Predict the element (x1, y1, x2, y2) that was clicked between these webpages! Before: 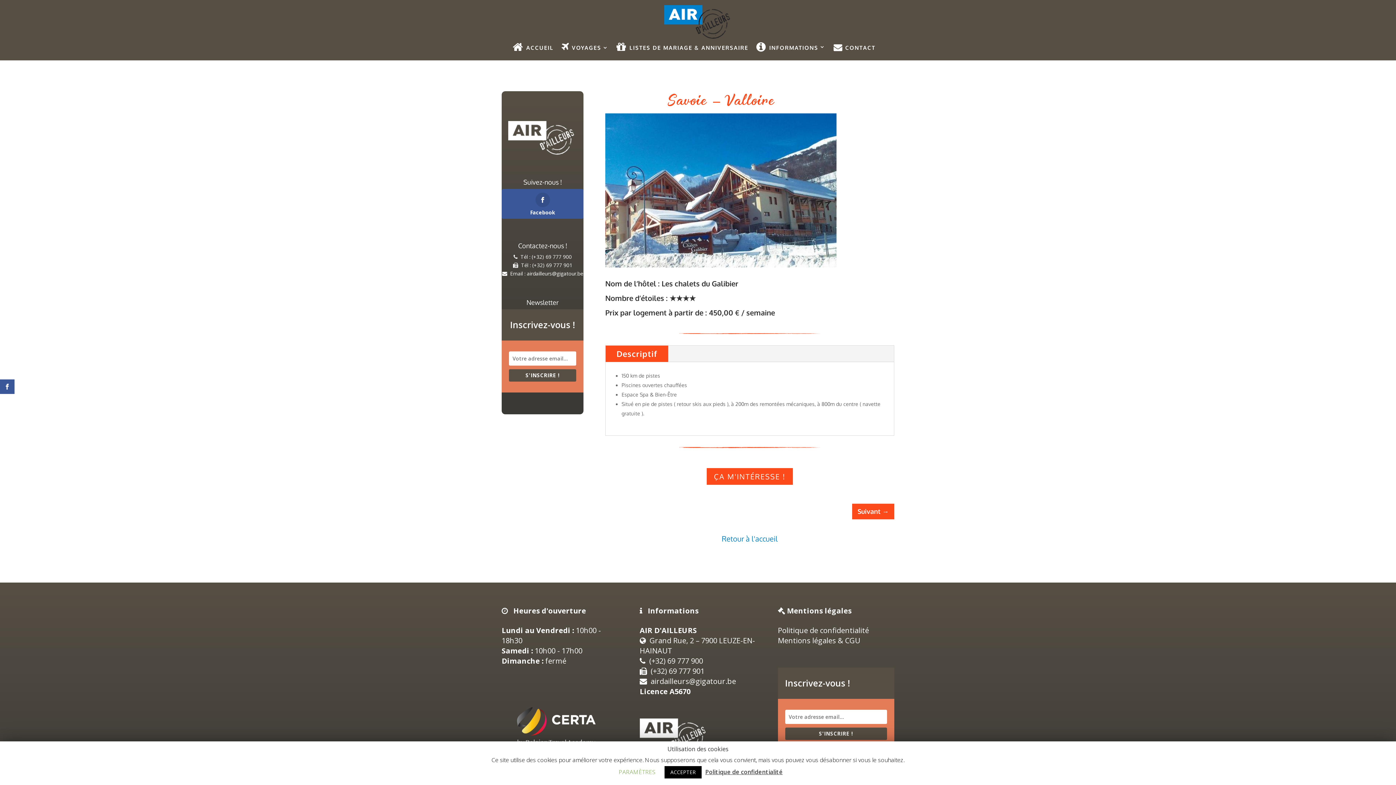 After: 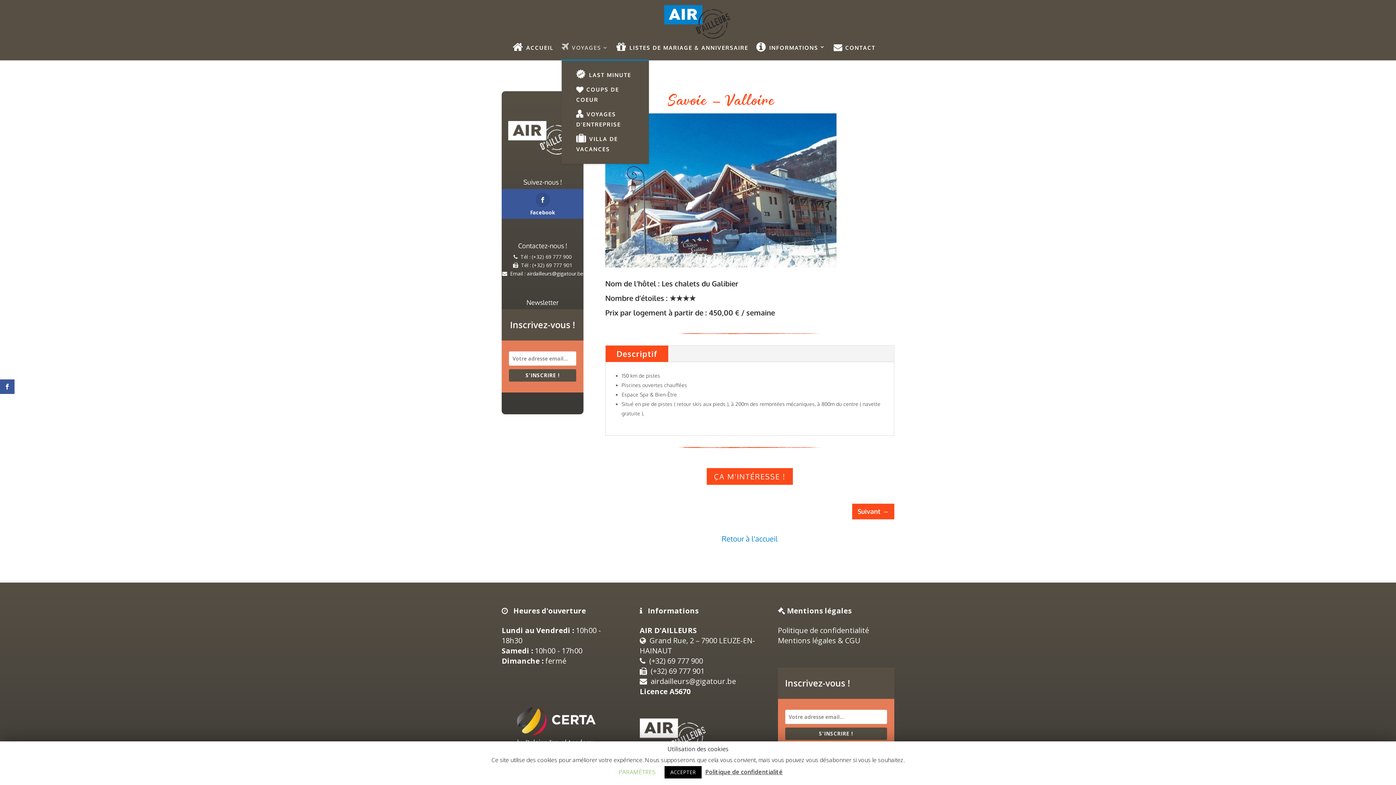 Action: bbox: (561, 45, 608, 59) label: VOYAGES